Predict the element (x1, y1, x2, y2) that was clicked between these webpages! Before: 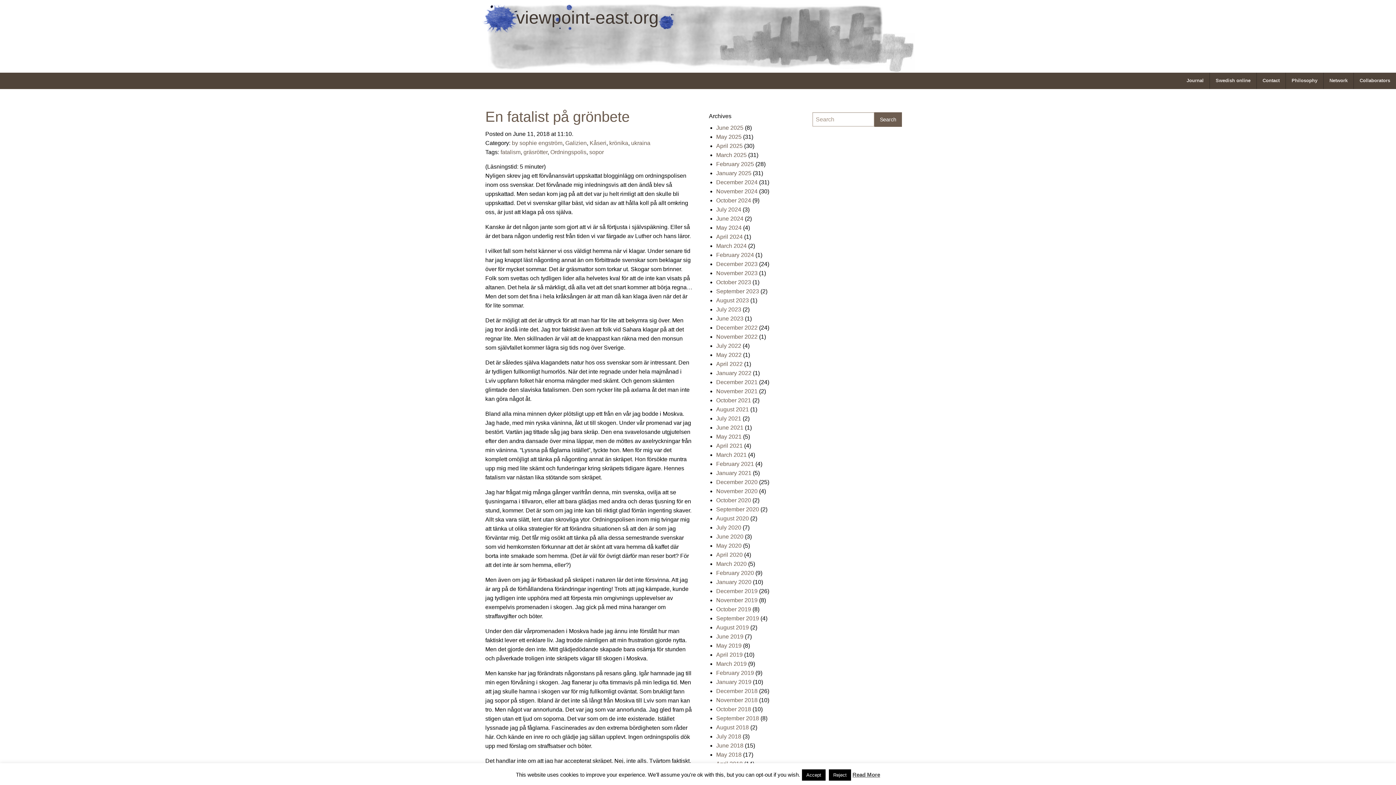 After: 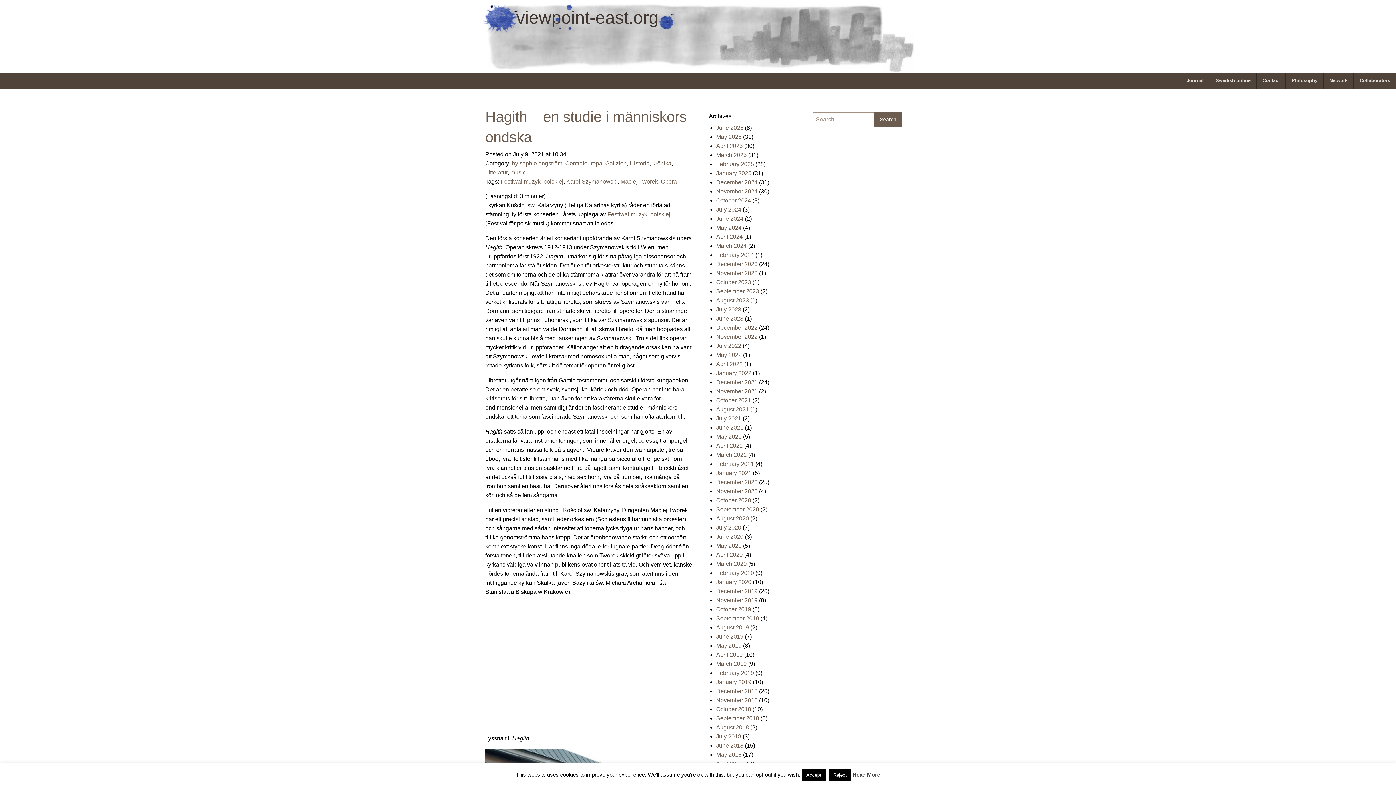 Action: label: July 2021 bbox: (716, 415, 741, 421)